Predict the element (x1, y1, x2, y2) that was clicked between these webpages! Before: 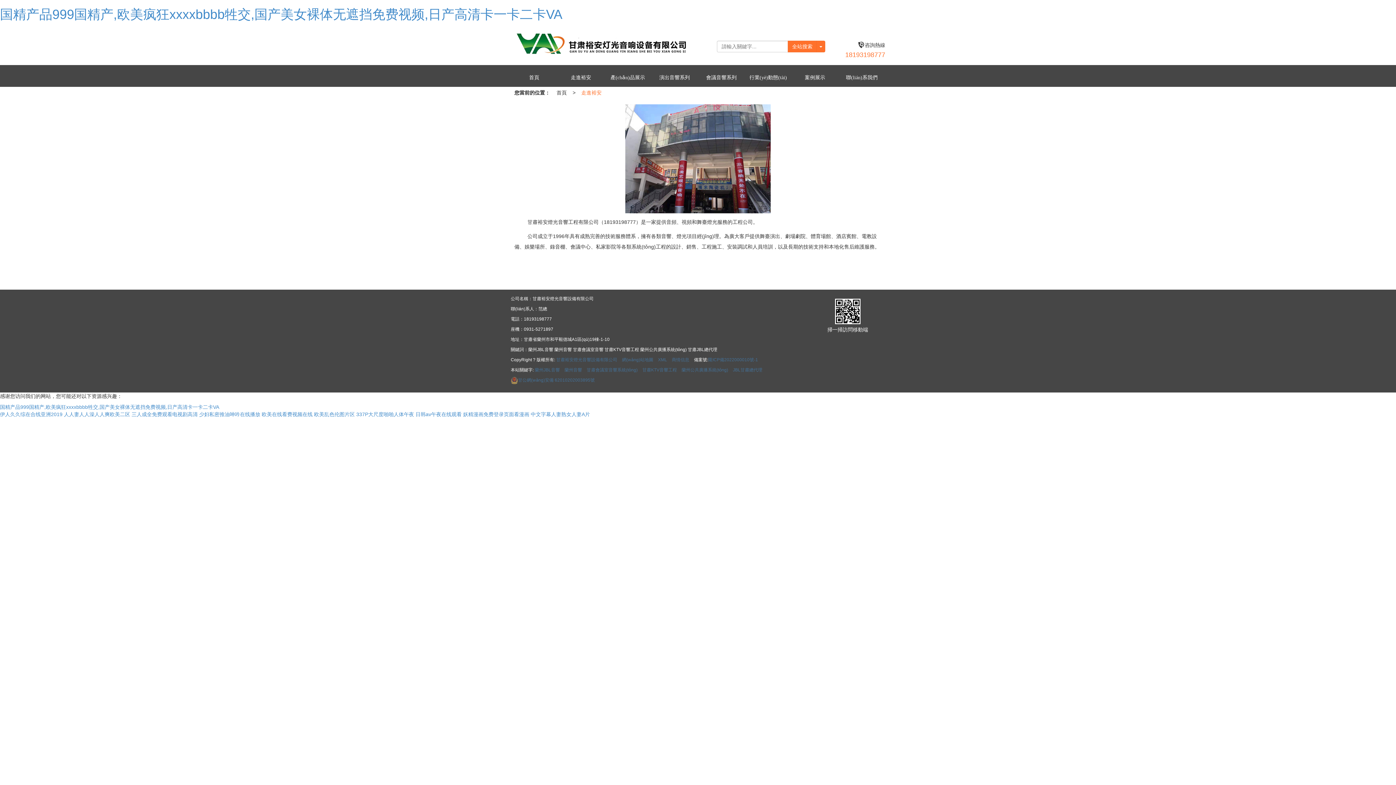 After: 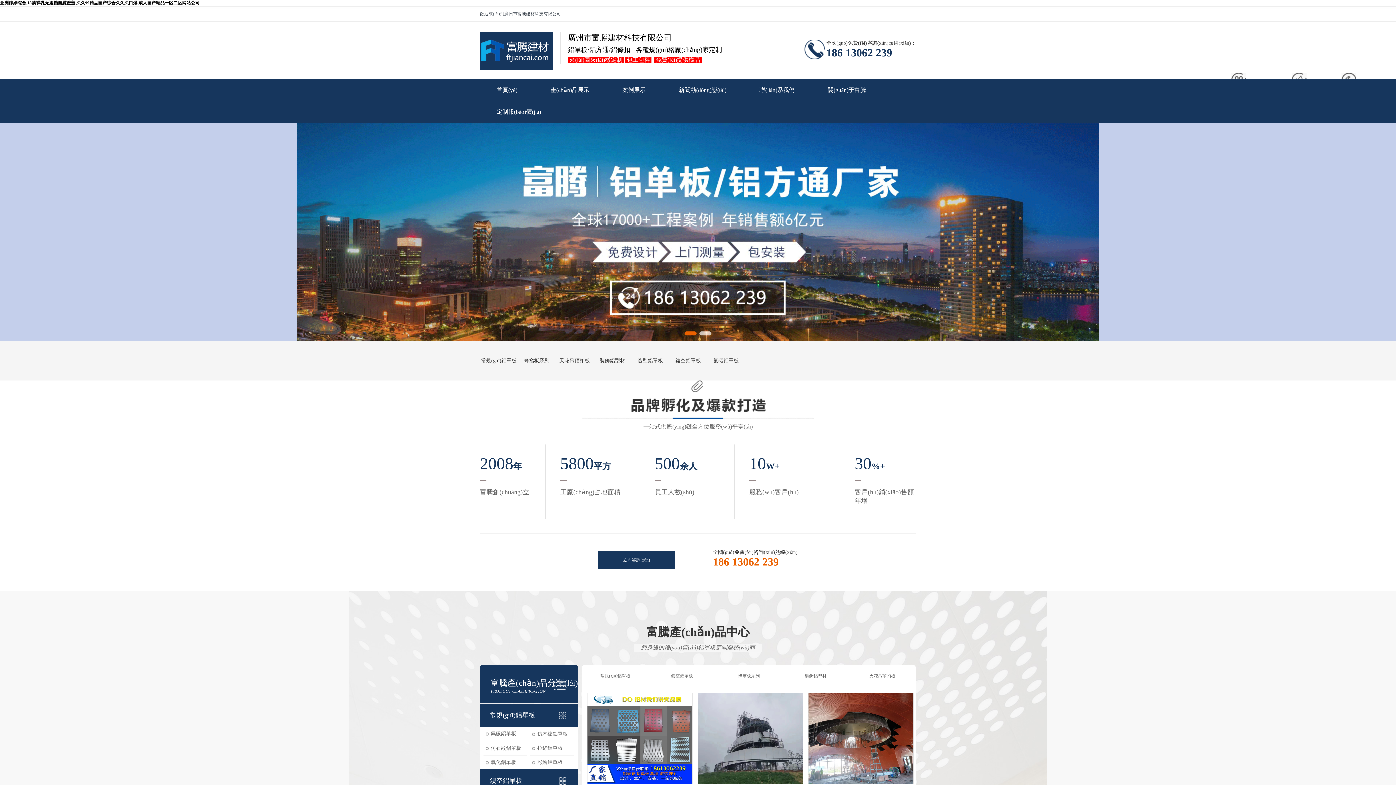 Action: label: 少妇私密推油呻吟在线播放 bbox: (199, 411, 260, 417)